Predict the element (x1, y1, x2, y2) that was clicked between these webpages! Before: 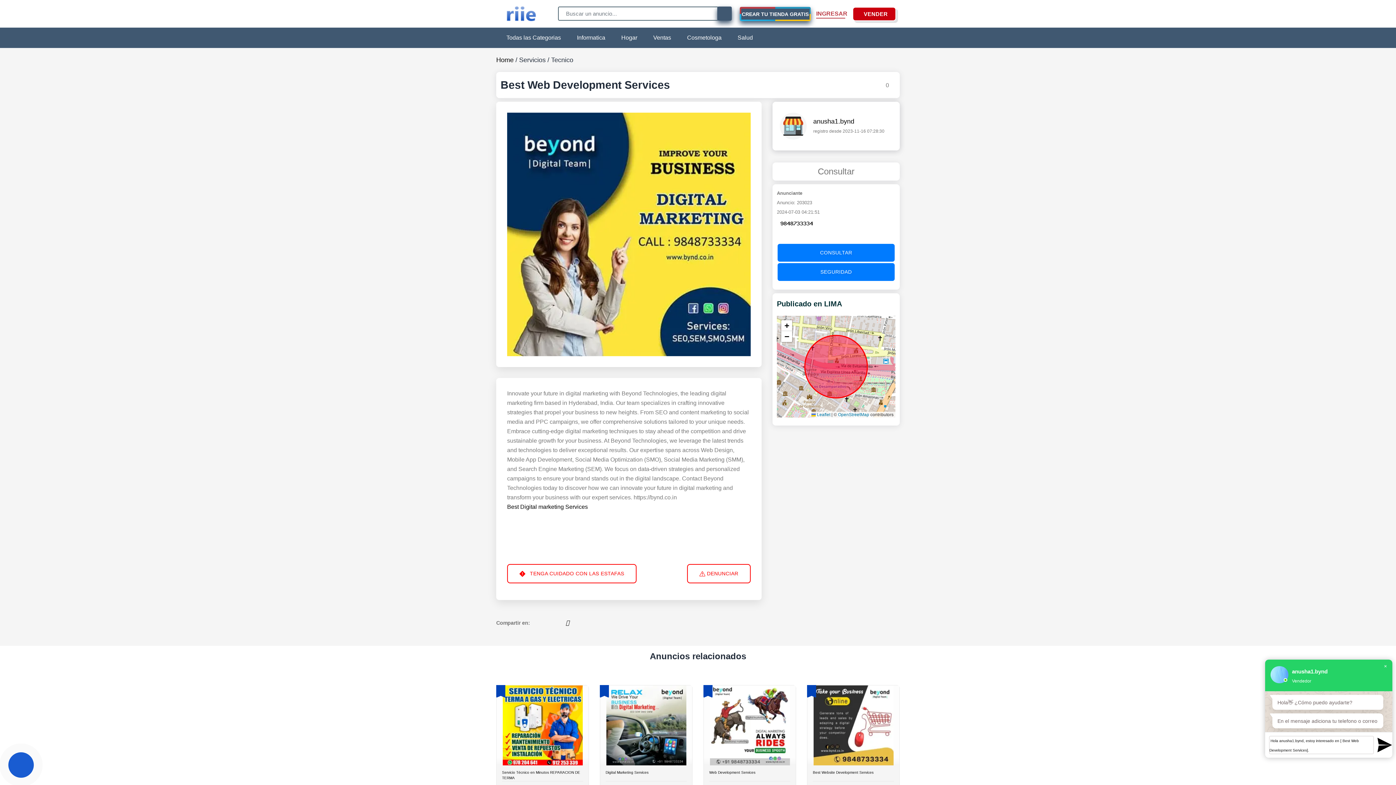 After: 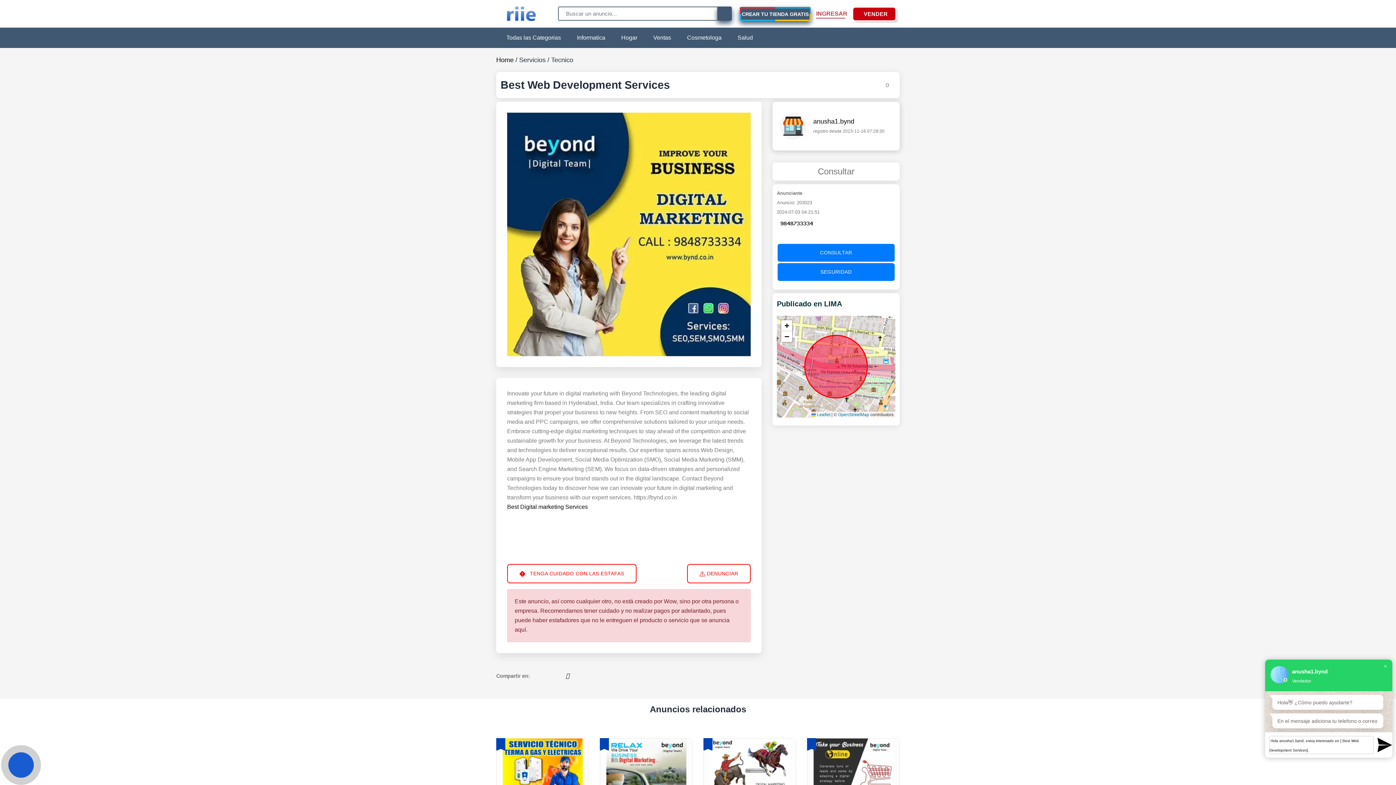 Action: label:  TENGA CUIDADO CON LAS ESTAFAS bbox: (507, 564, 636, 583)